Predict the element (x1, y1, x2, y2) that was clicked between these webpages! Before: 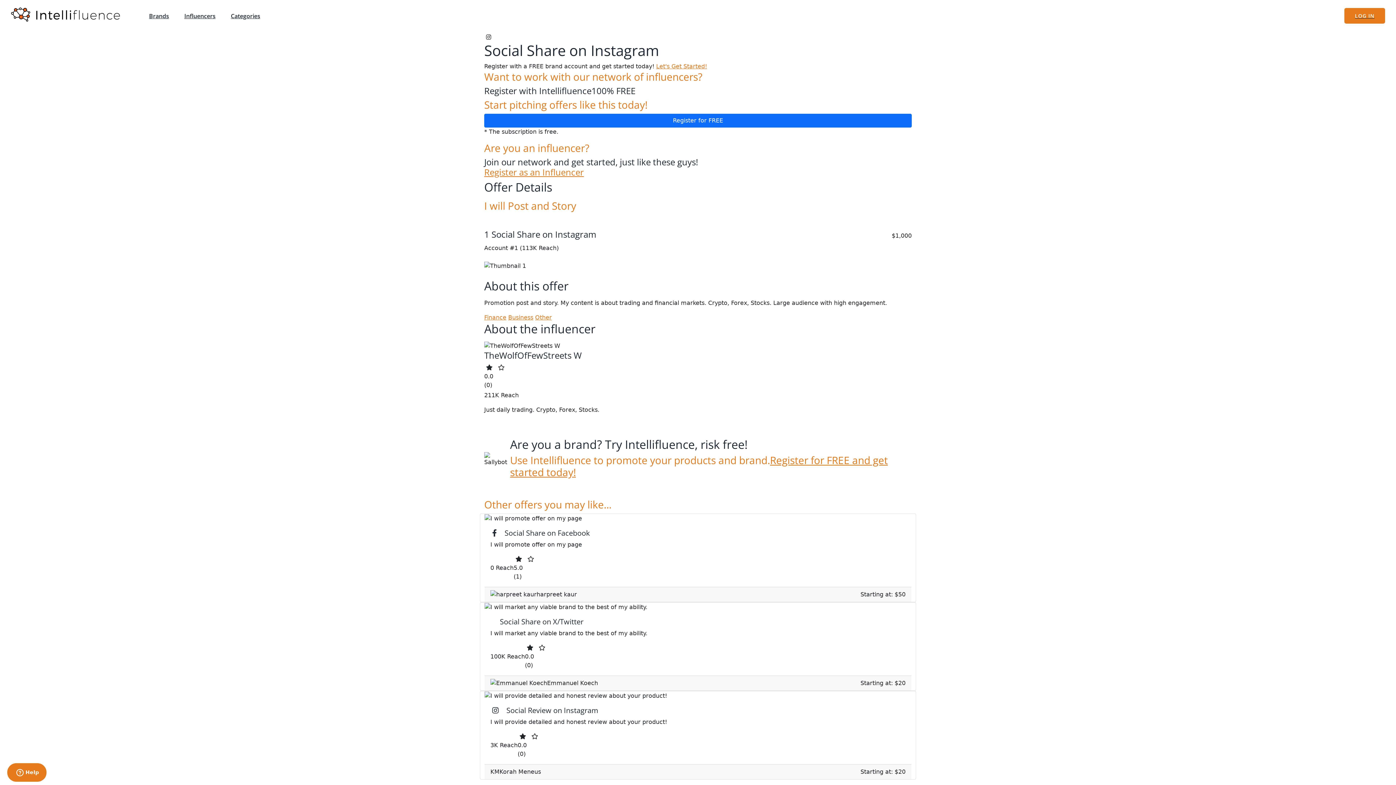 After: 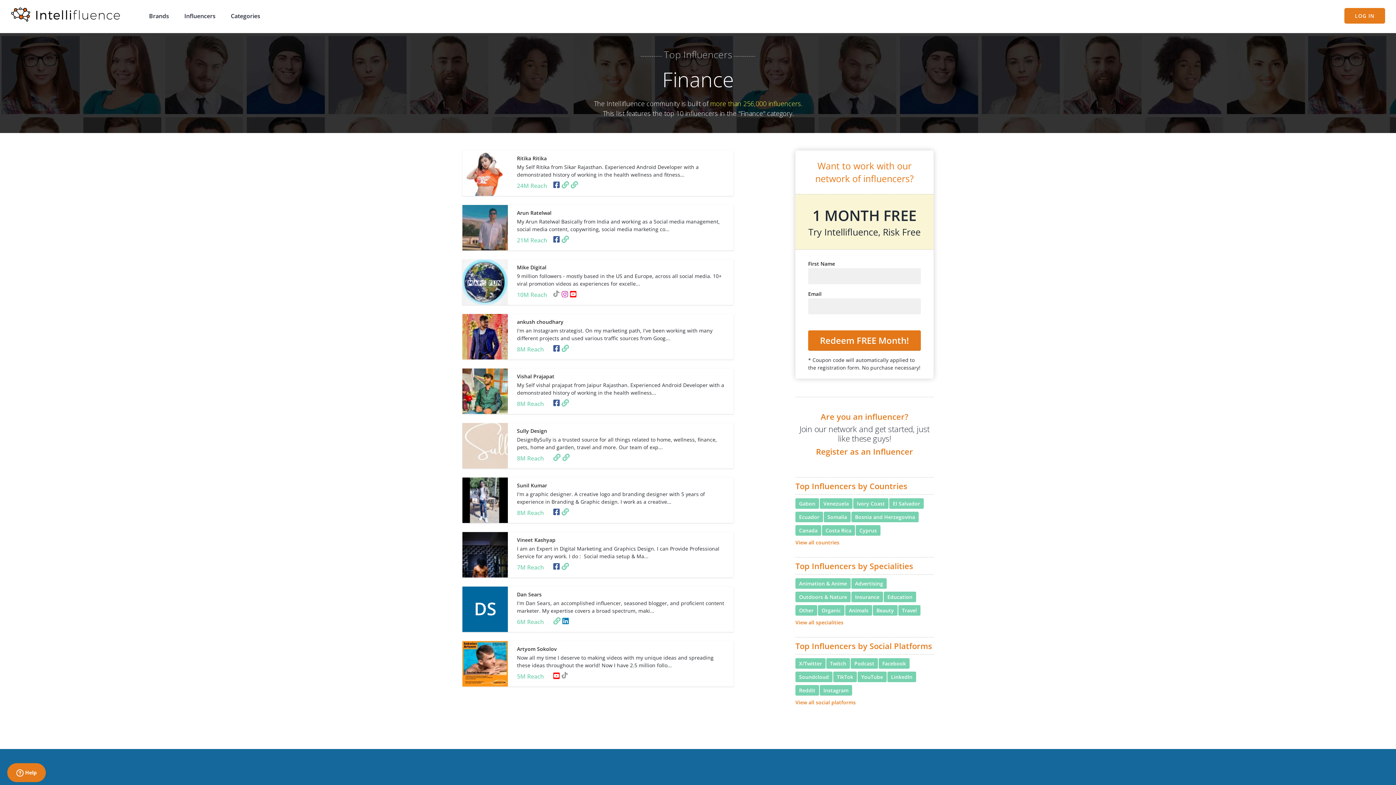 Action: label: Finance bbox: (484, 314, 506, 320)